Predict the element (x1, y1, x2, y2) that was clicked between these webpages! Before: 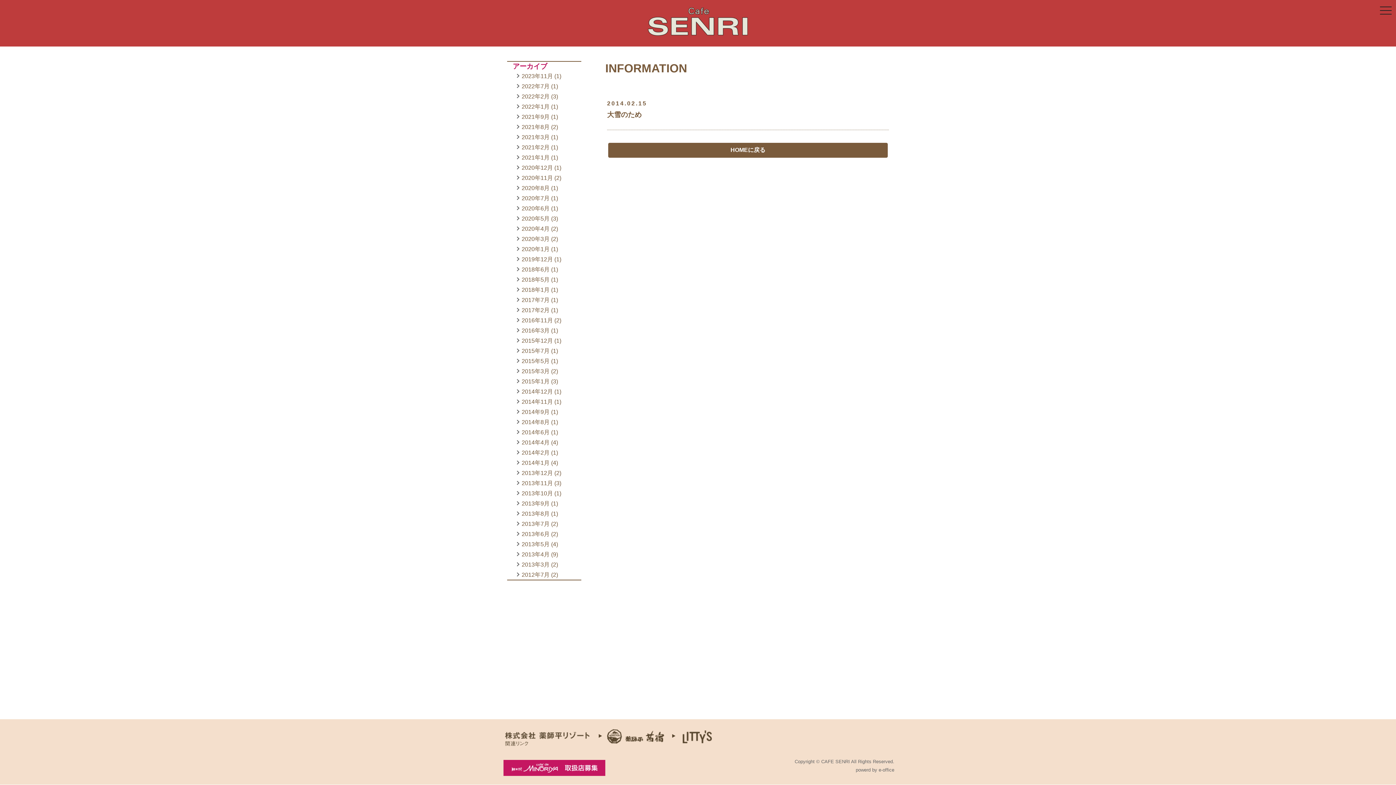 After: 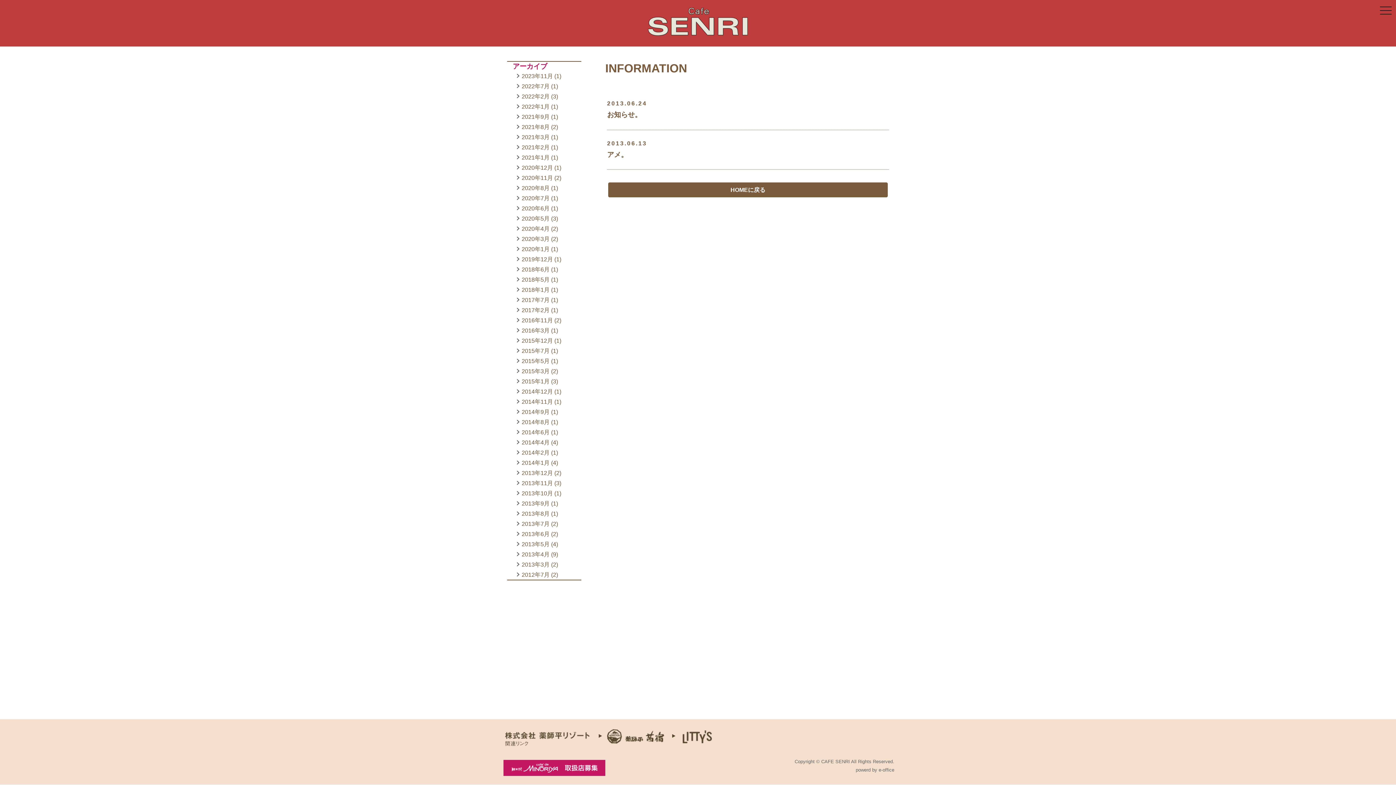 Action: label: 2013年6月 bbox: (521, 531, 549, 537)